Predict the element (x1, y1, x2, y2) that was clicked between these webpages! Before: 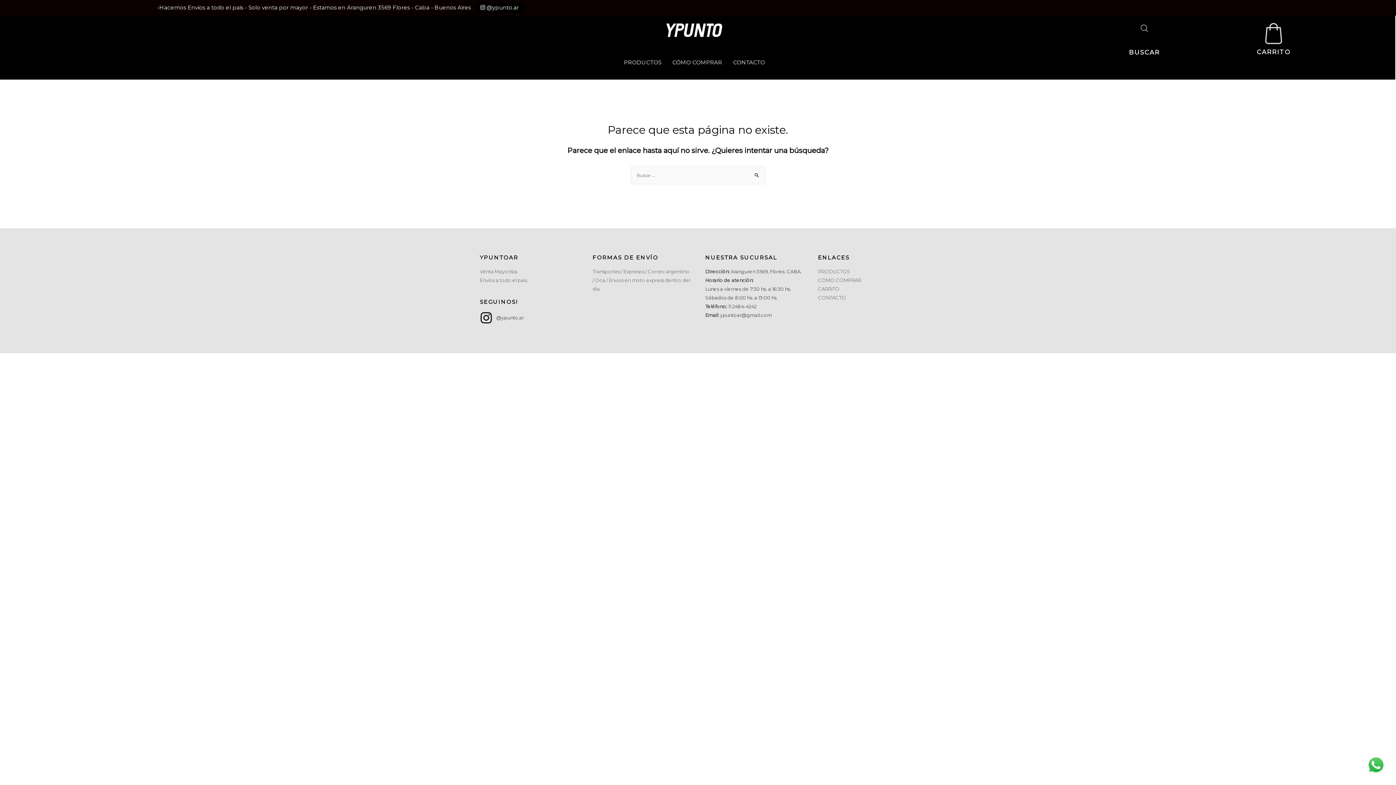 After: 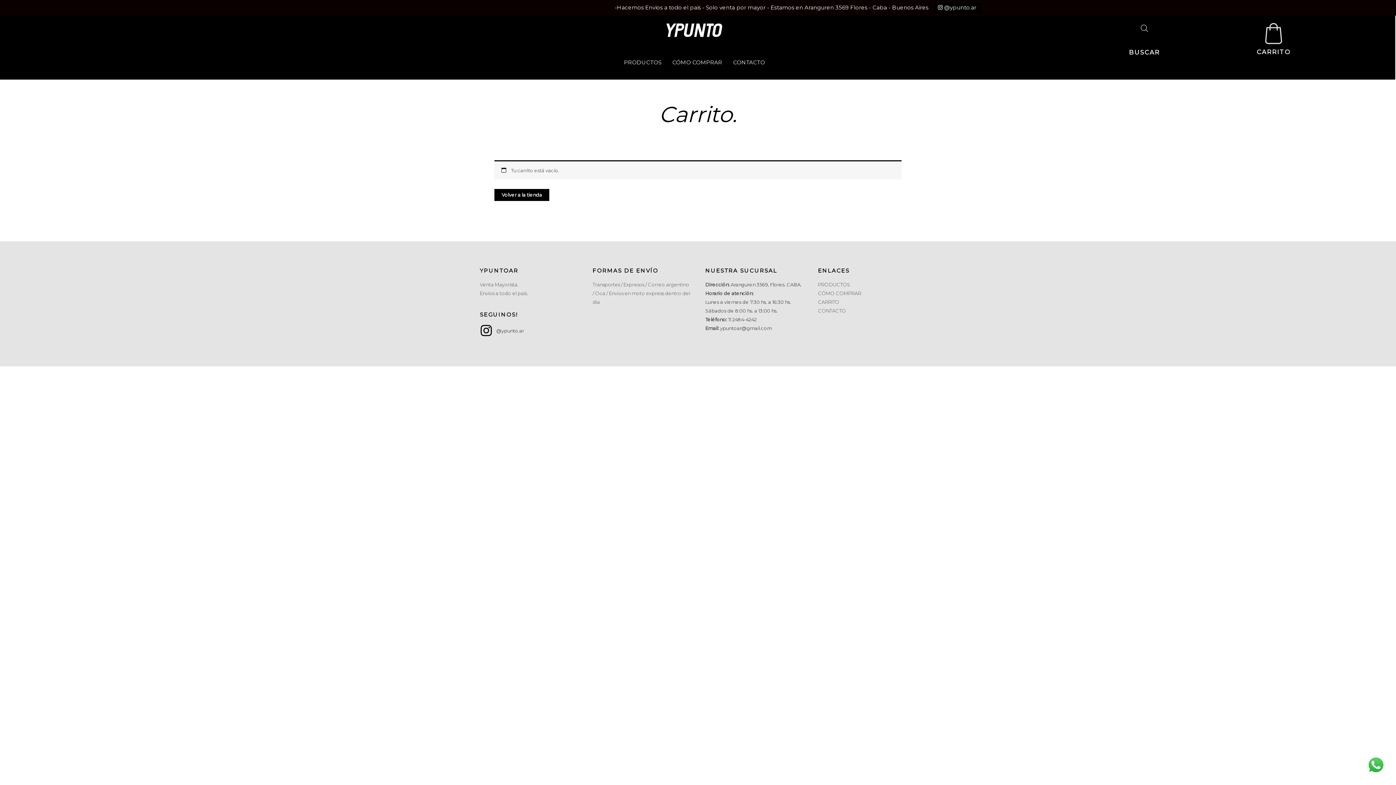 Action: label: CARRITO bbox: (818, 286, 839, 292)